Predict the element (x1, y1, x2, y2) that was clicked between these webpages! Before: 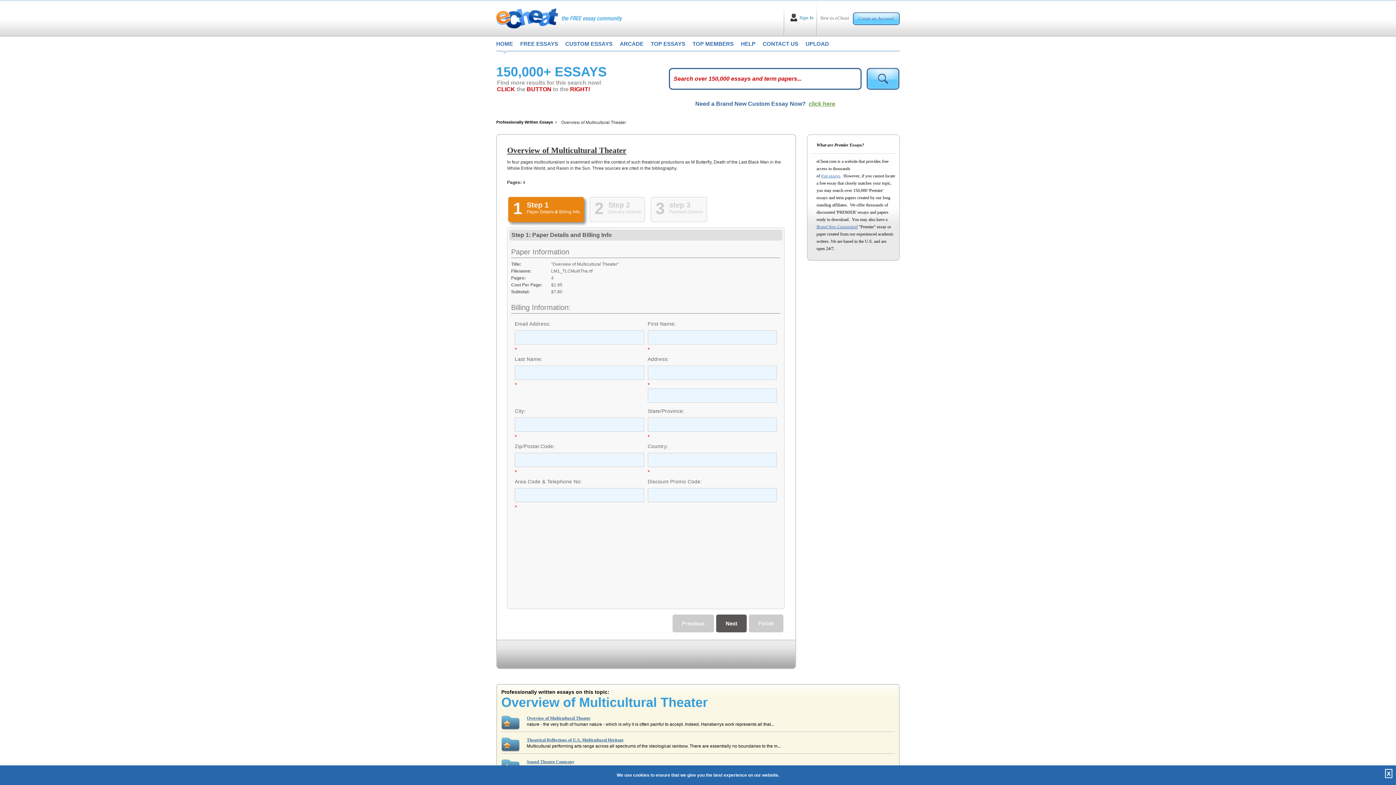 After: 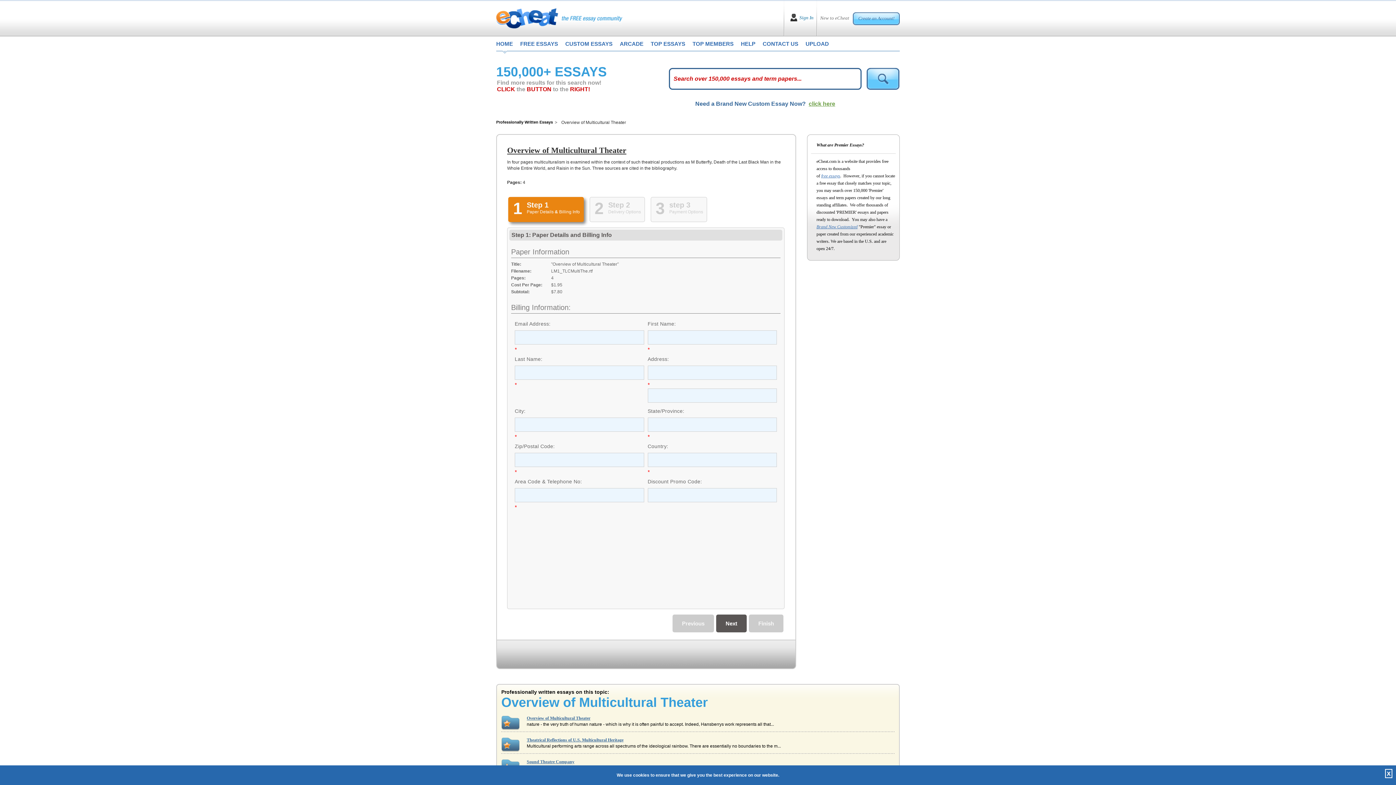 Action: bbox: (526, 716, 590, 721) label: Overview of Multicultural Theater